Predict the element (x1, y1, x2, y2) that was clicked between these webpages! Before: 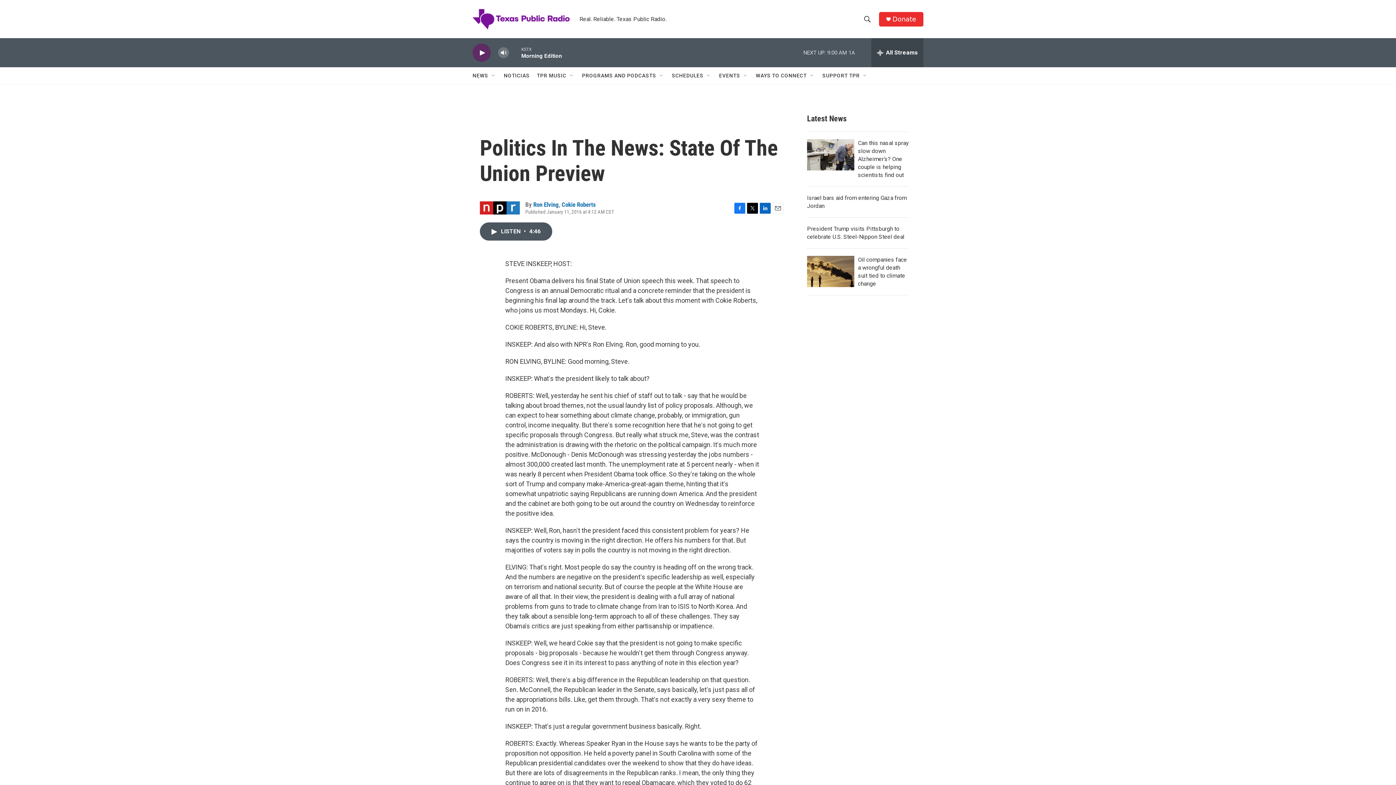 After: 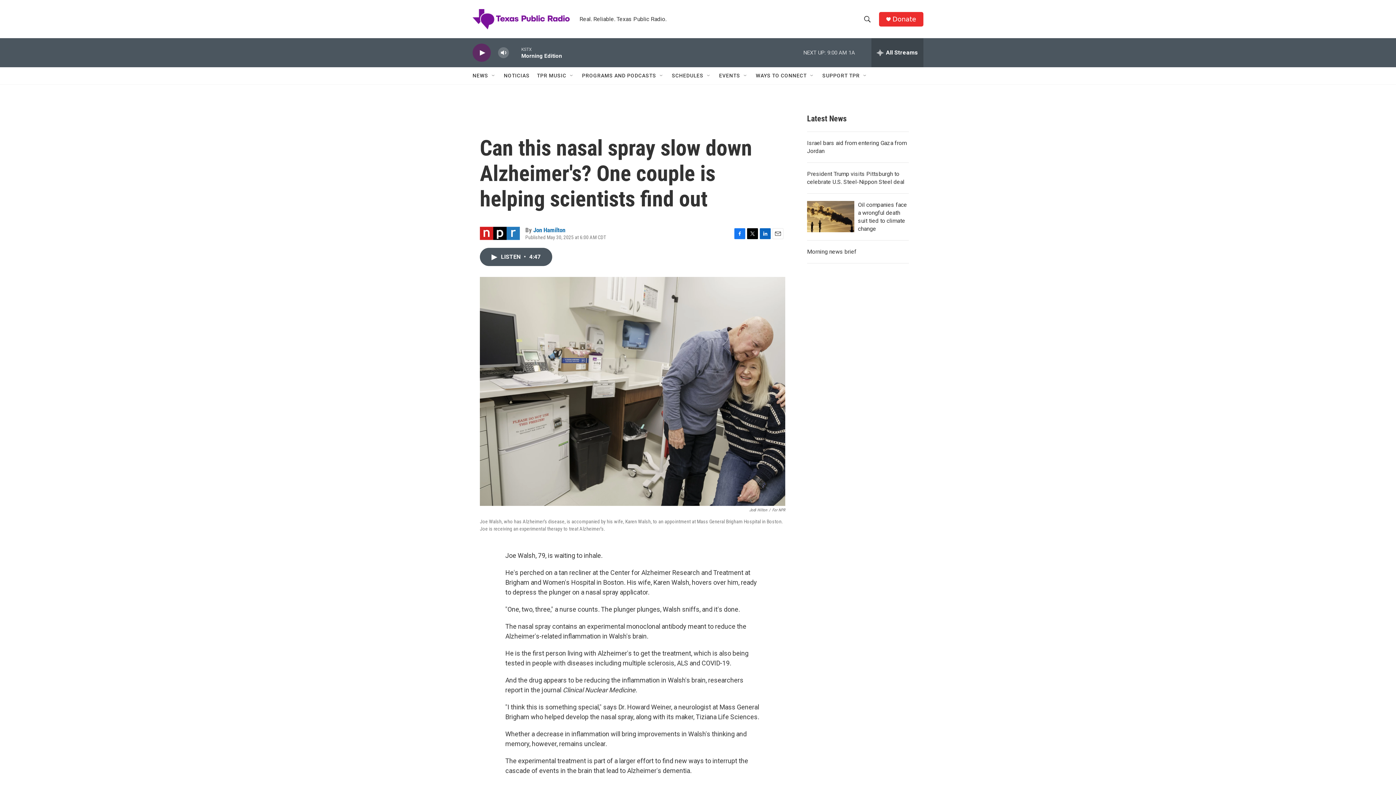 Action: bbox: (807, 139, 854, 170) label: Can this nasal spray slow down Alzheimer's? One couple is helping scientists find out